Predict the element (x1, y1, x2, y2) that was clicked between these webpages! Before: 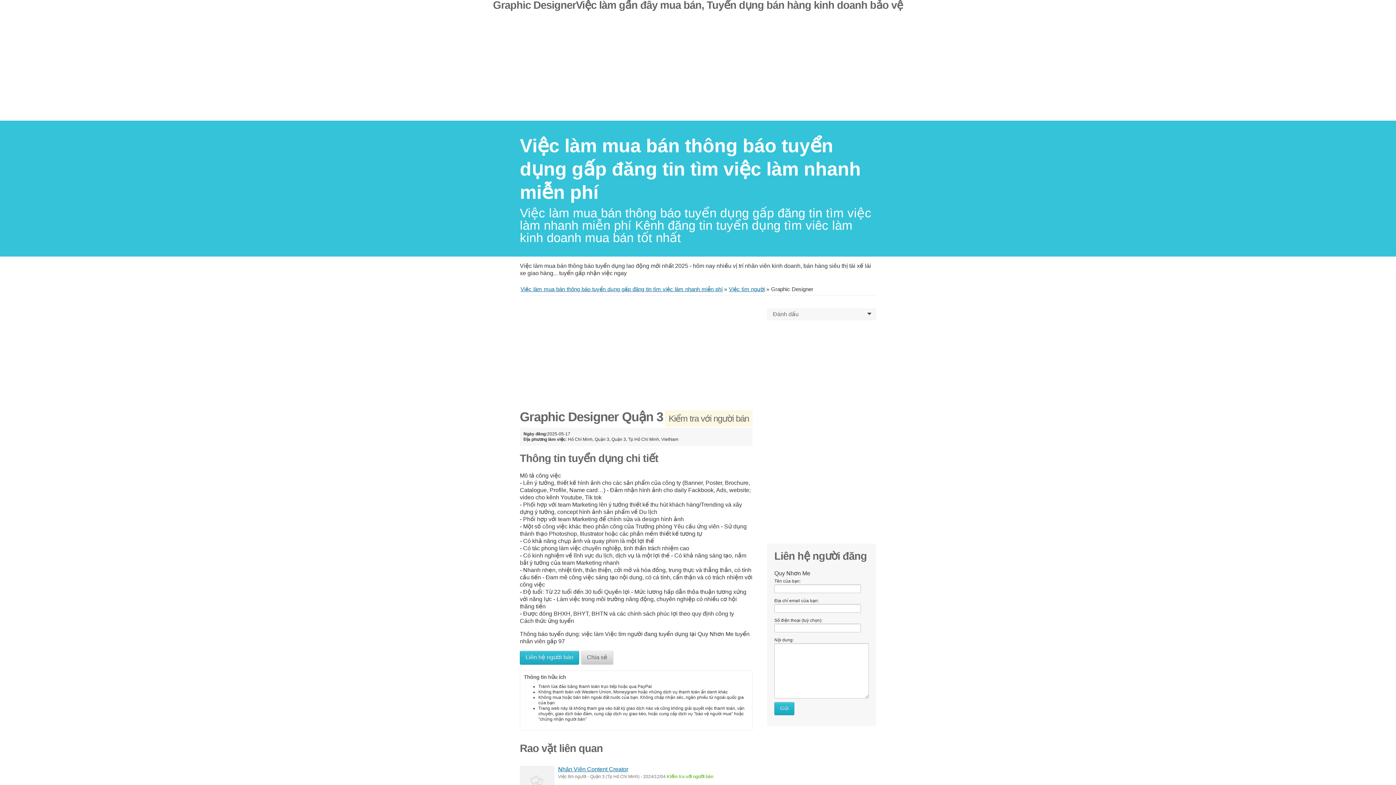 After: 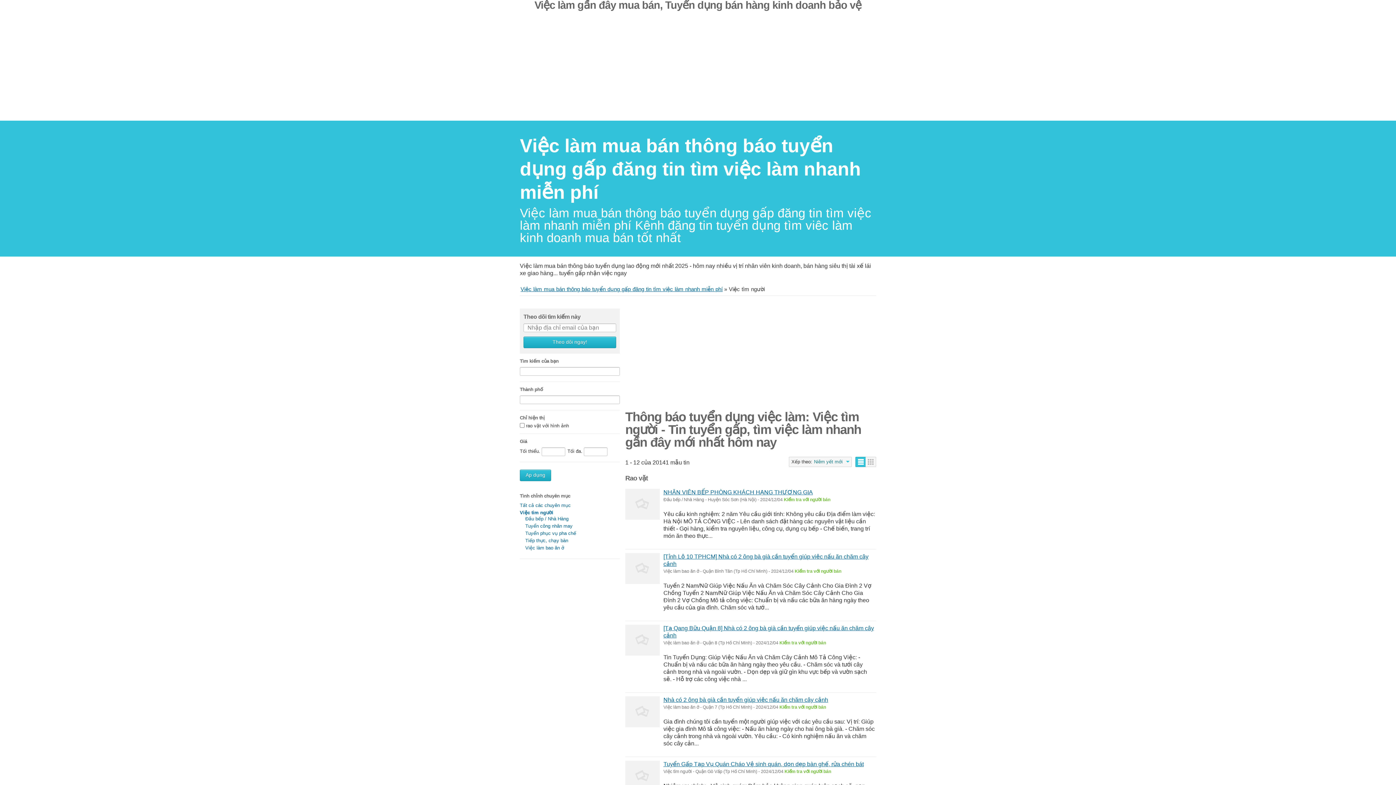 Action: bbox: (729, 286, 765, 292) label: Việc tìm người